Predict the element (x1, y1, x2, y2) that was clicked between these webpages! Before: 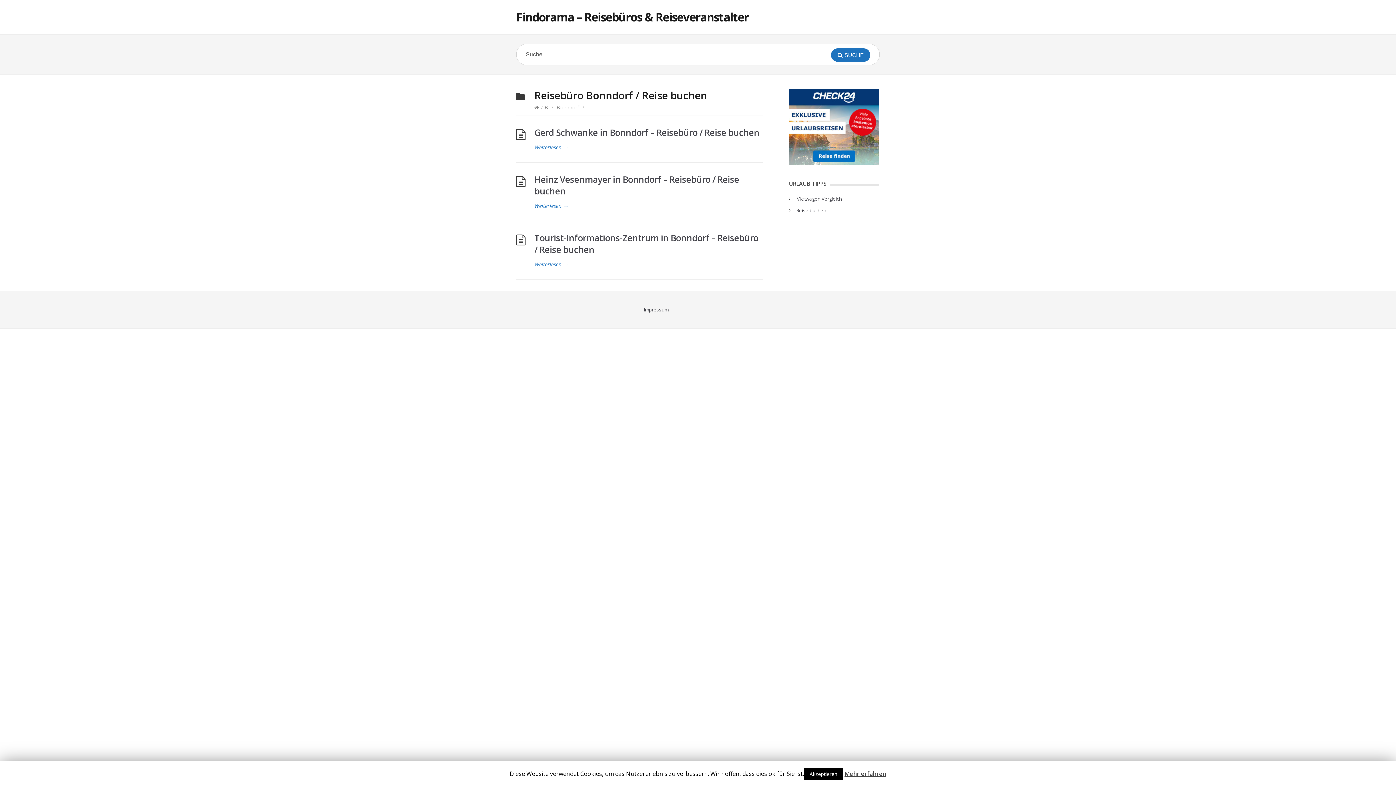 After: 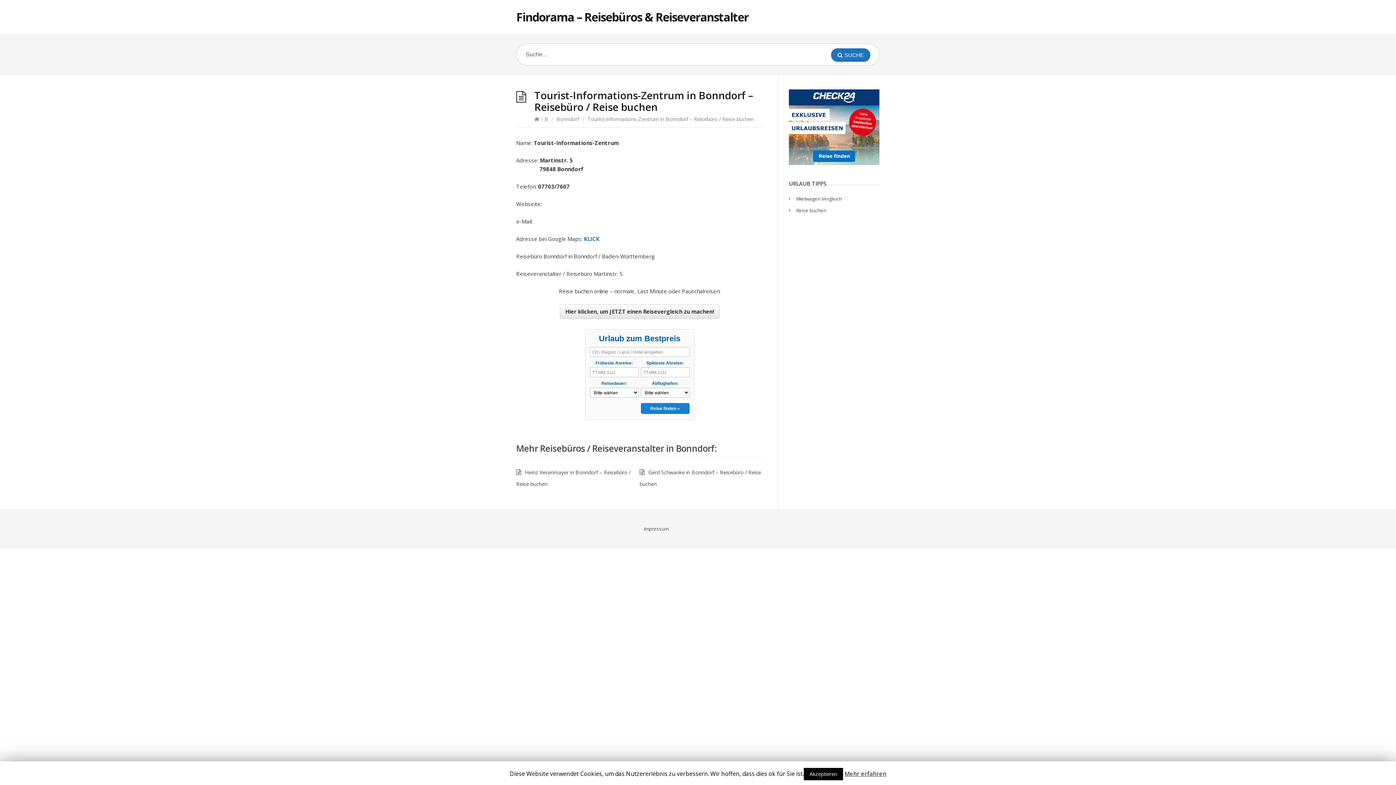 Action: label: Weiterlesen → bbox: (534, 260, 763, 268)